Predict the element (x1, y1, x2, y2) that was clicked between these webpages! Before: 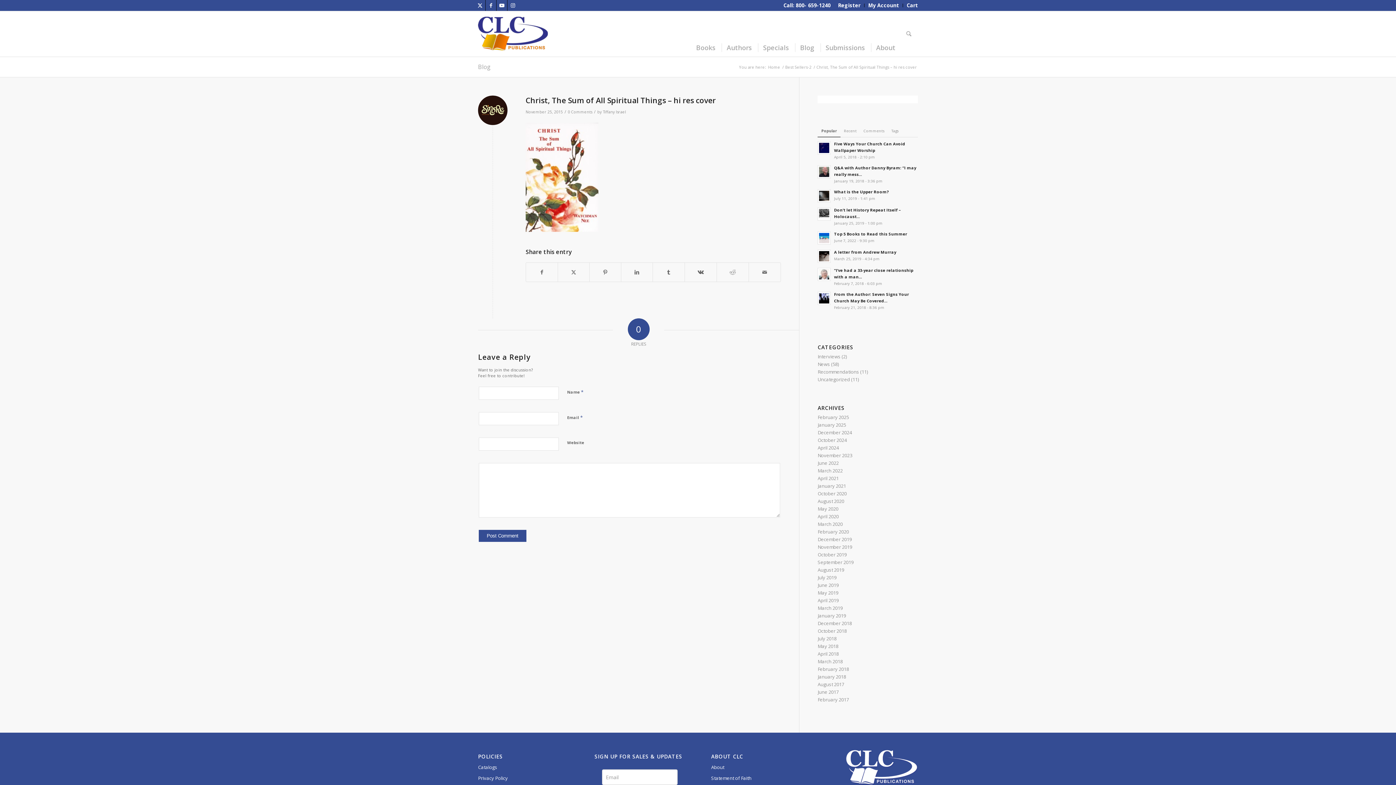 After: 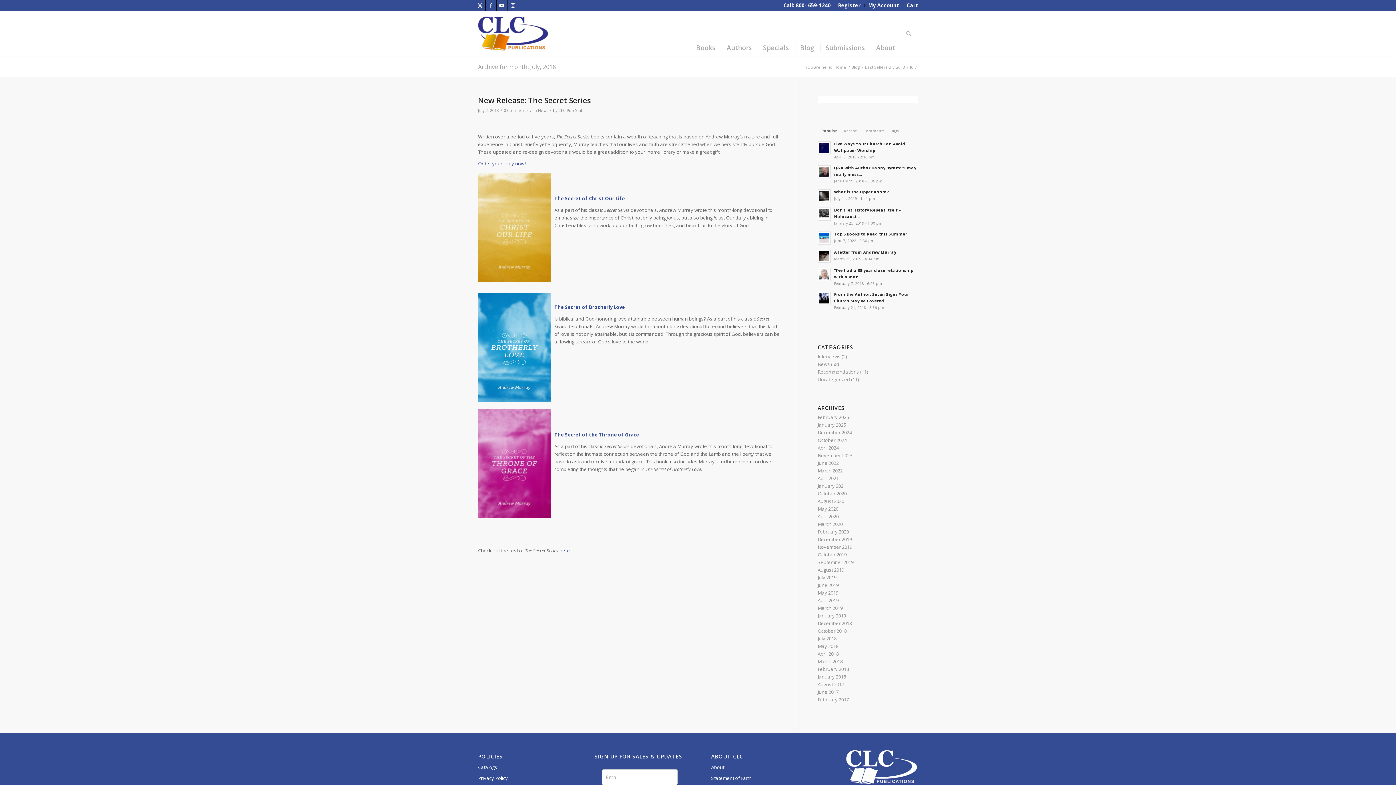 Action: label: July 2018 bbox: (817, 635, 836, 642)